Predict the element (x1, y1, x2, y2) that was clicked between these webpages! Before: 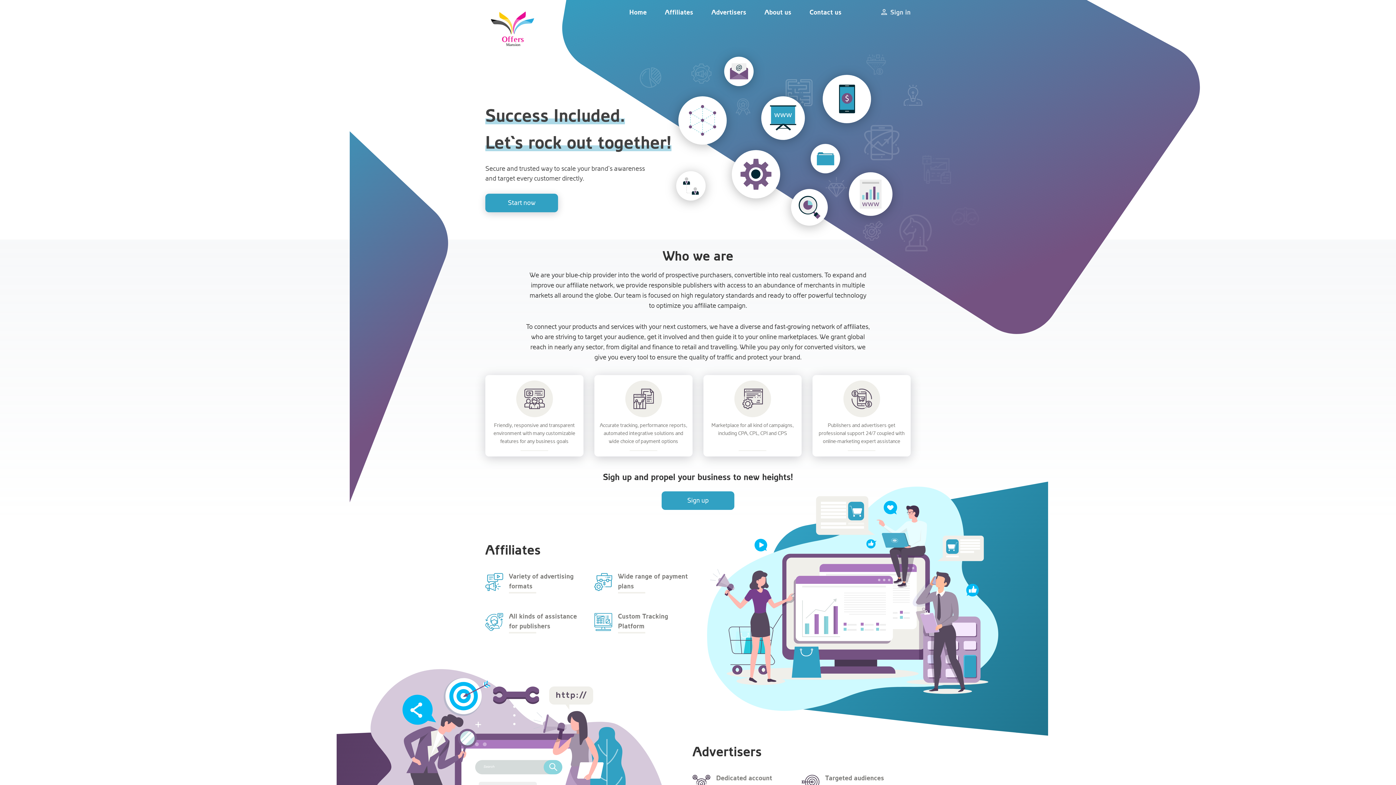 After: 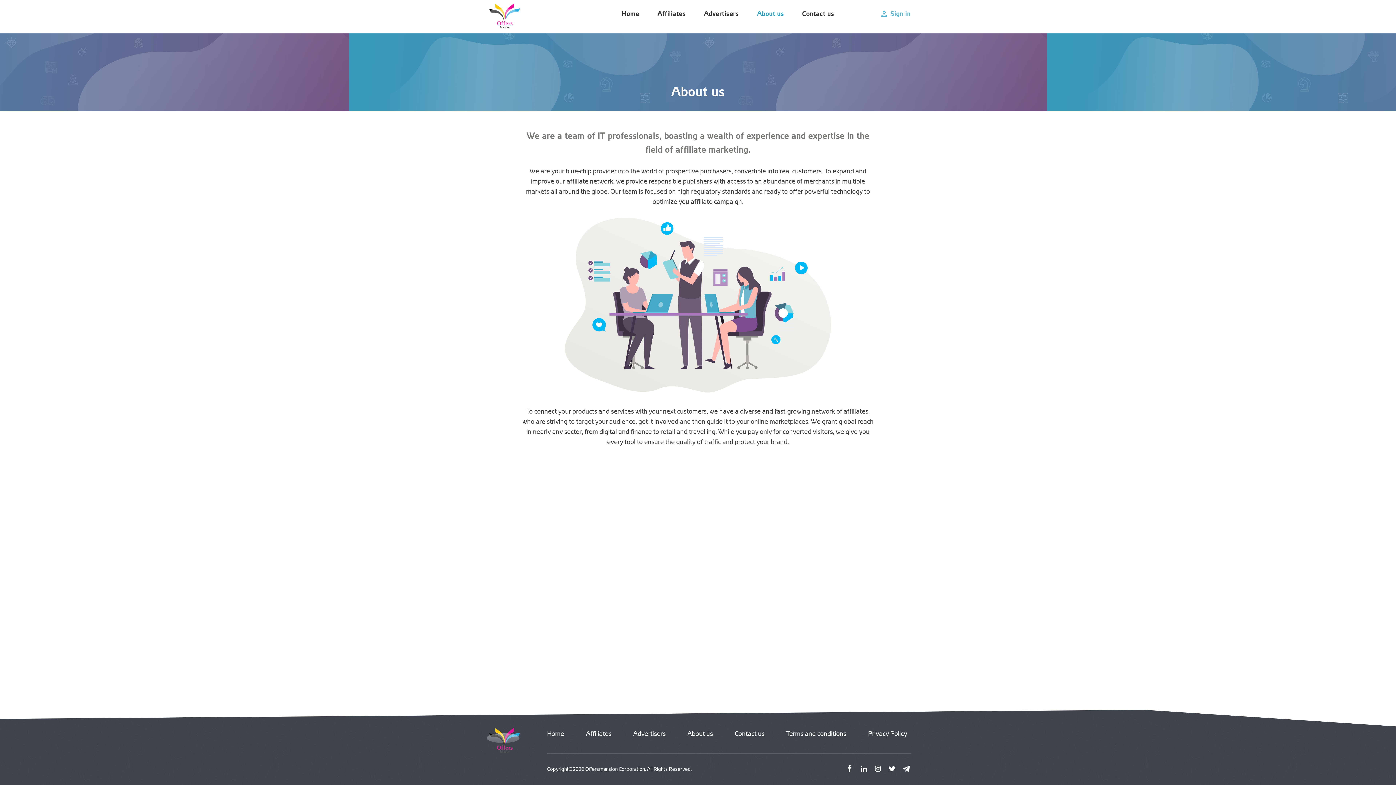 Action: bbox: (764, 7, 791, 16) label: About us